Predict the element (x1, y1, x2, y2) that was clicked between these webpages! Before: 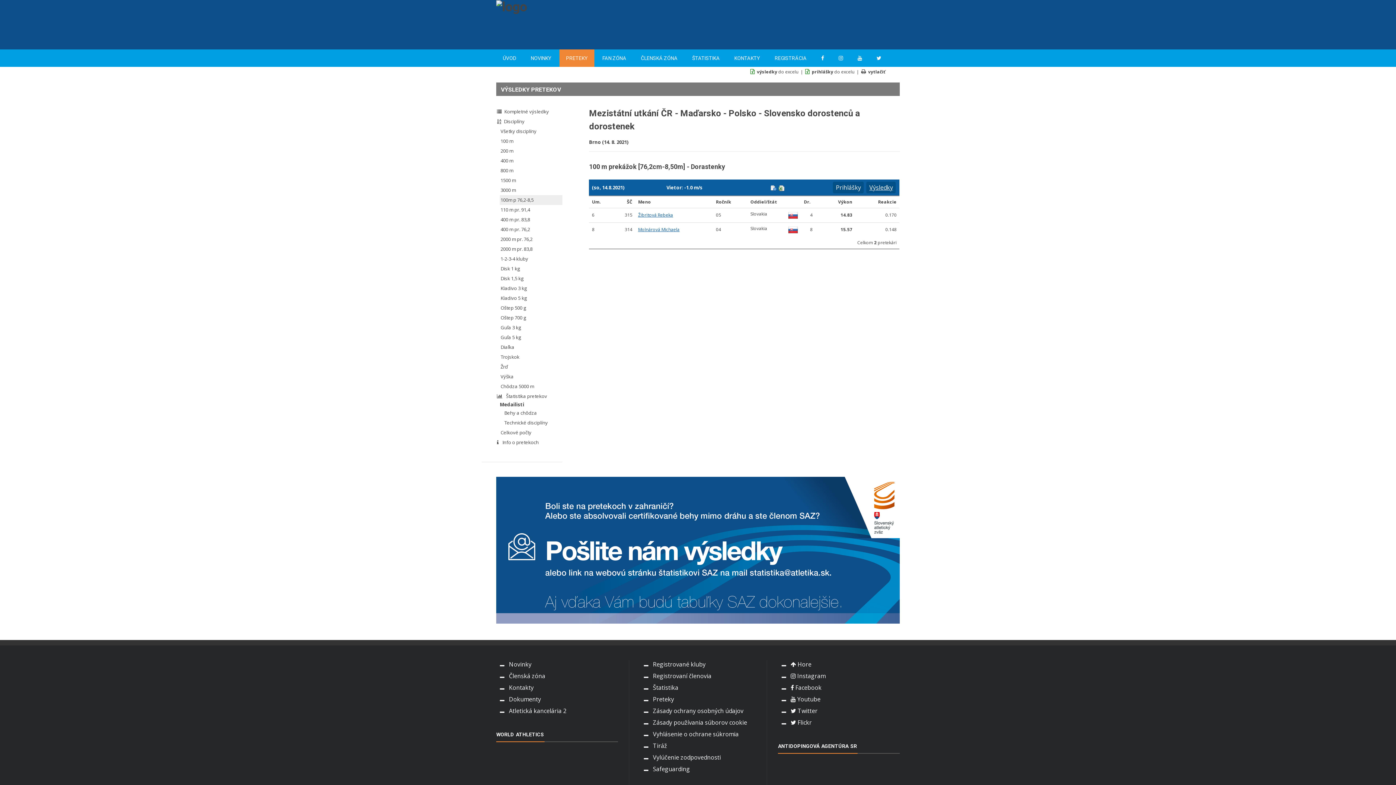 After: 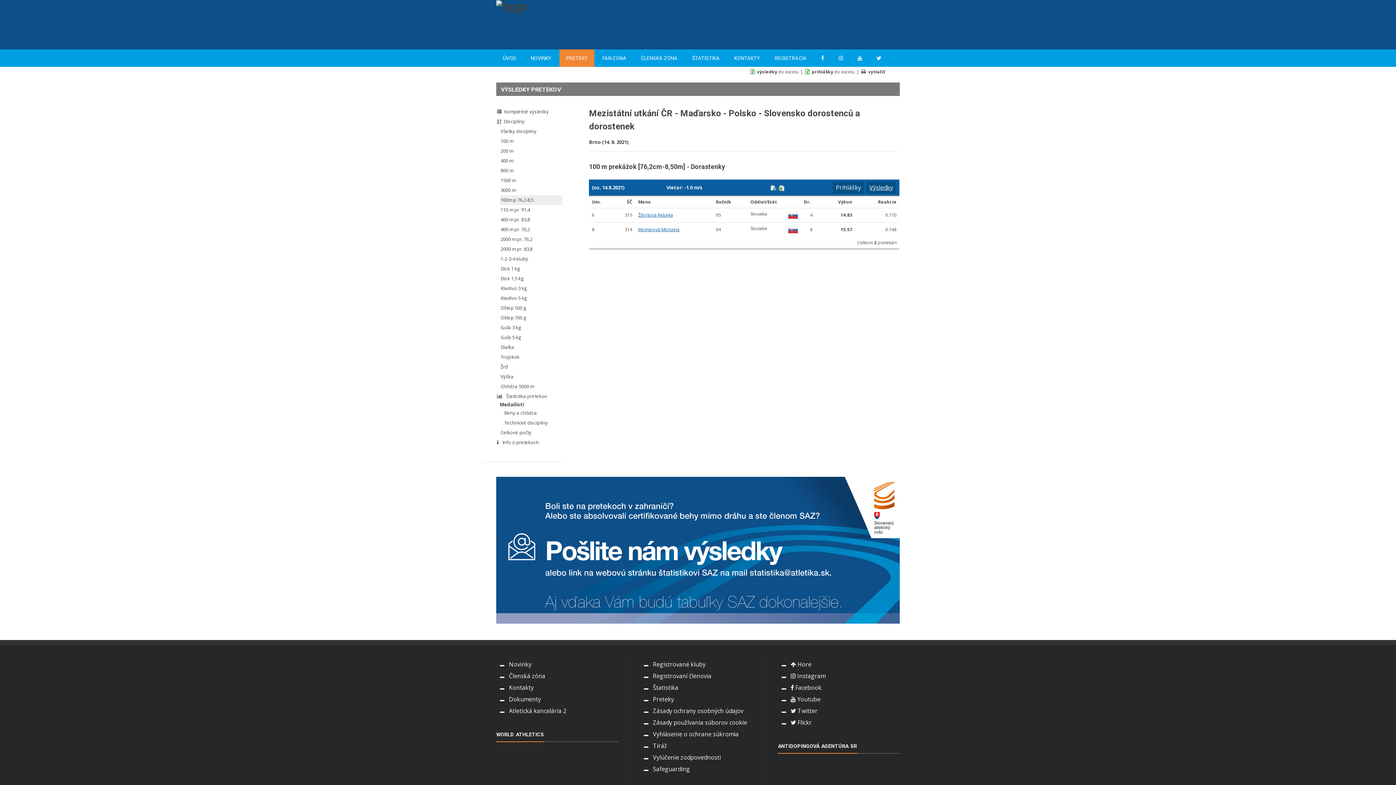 Action: bbox: (771, 185, 776, 191) label: Info